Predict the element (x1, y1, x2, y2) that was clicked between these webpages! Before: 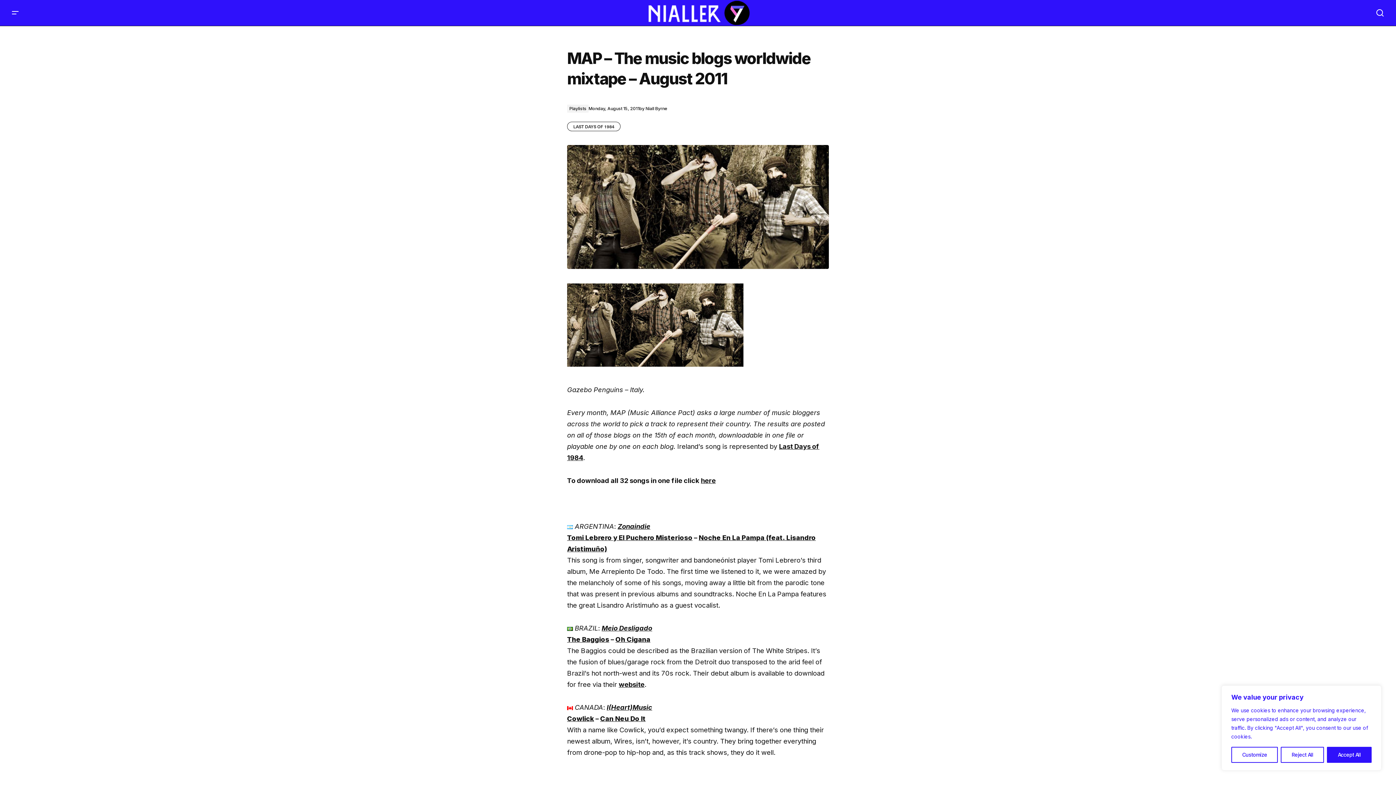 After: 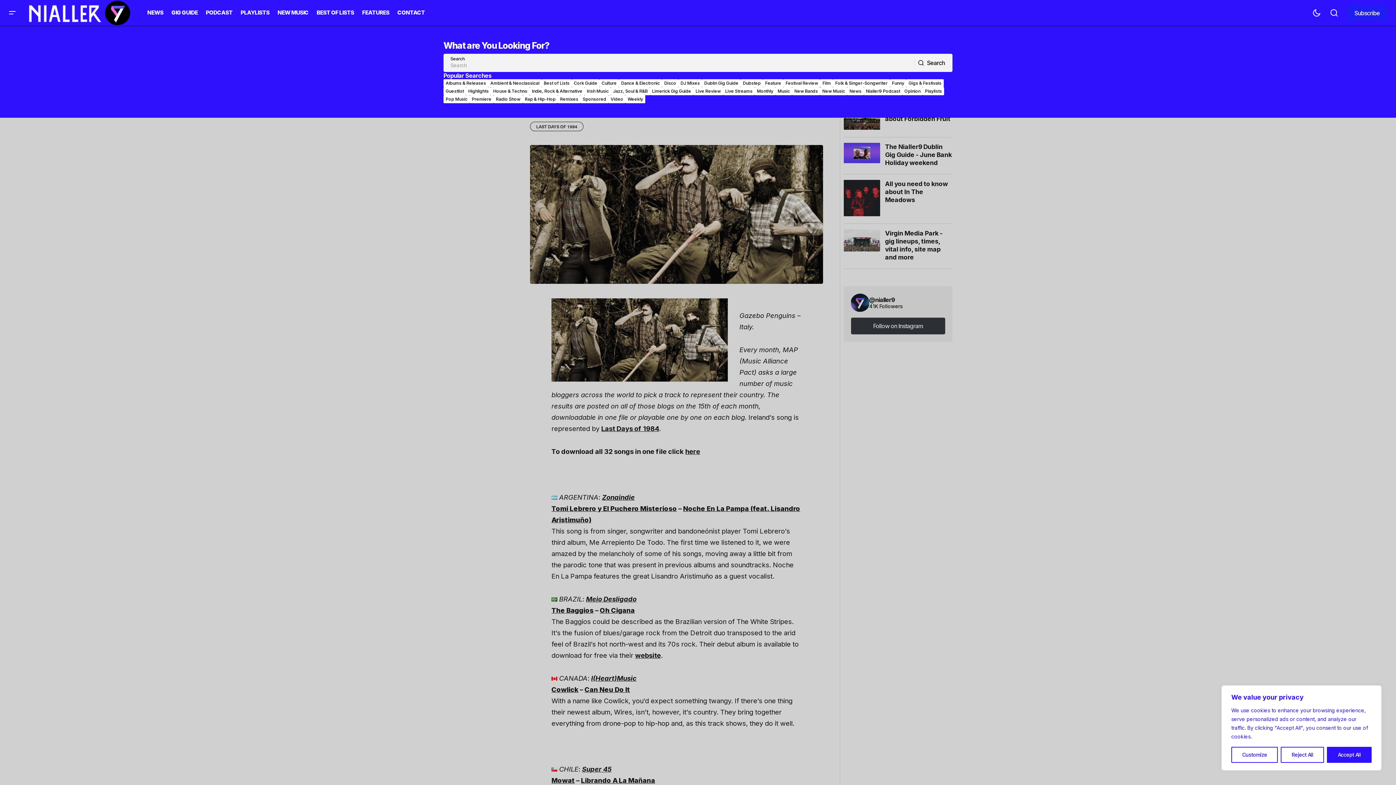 Action: label: Search bbox: (1373, 0, 1387, 25)